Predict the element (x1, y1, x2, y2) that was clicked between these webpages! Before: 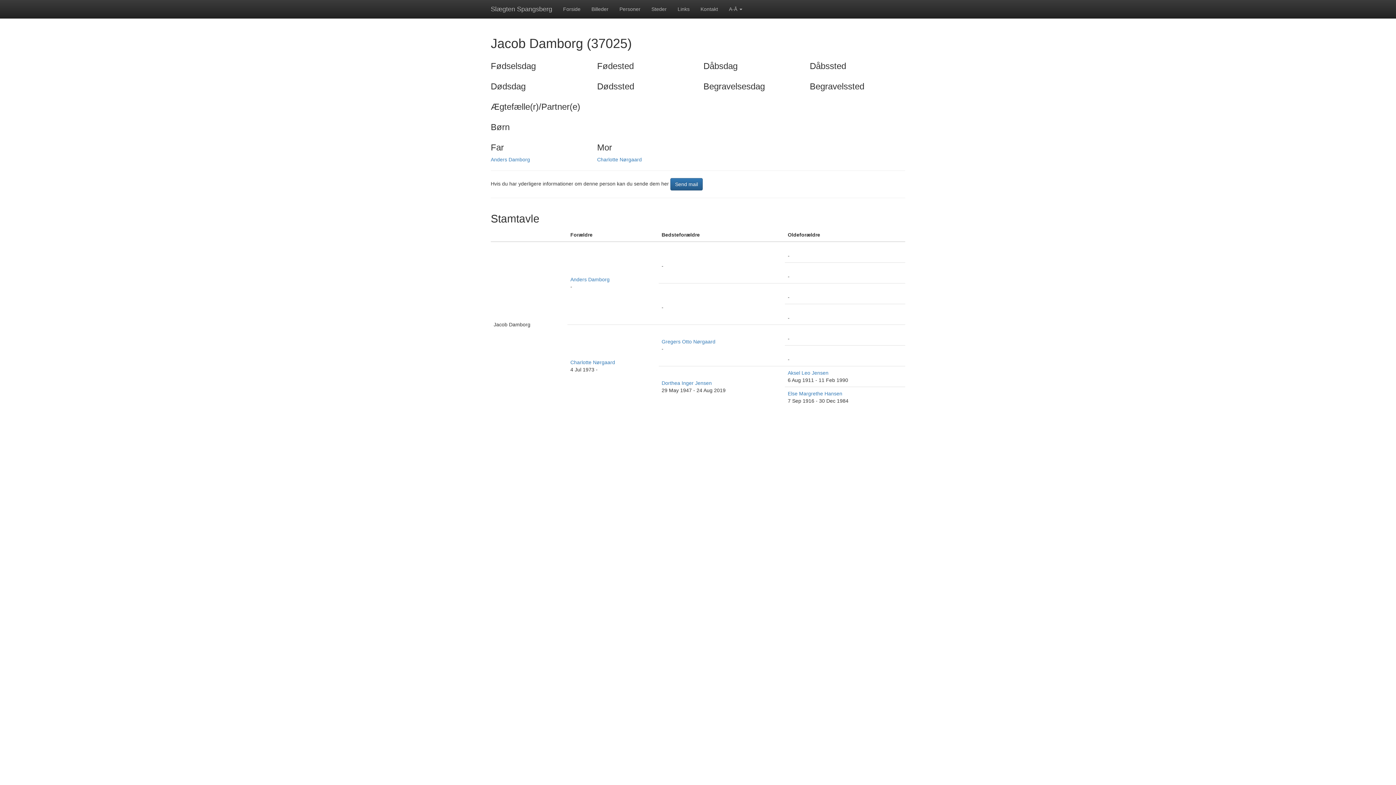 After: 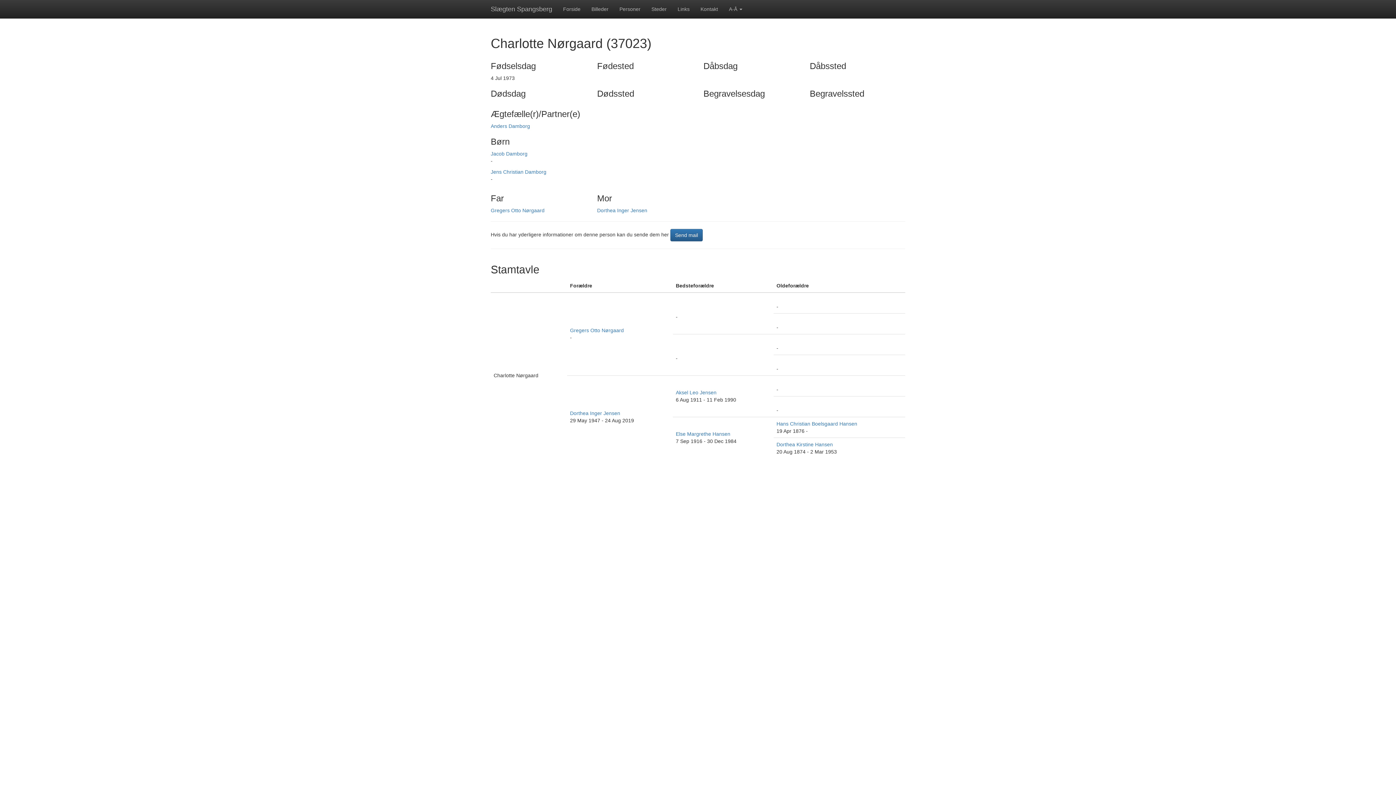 Action: bbox: (597, 156, 642, 162) label: Charlotte Nørgaard